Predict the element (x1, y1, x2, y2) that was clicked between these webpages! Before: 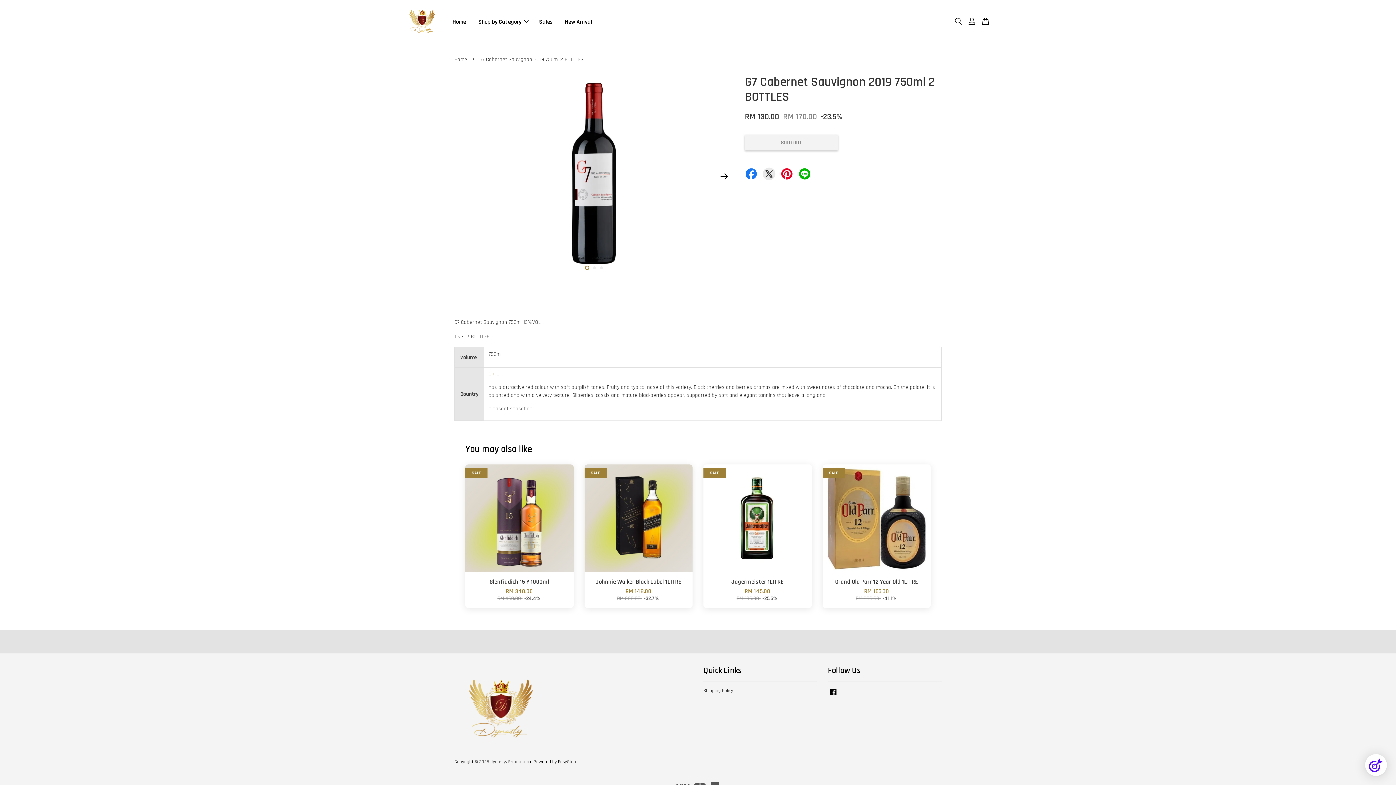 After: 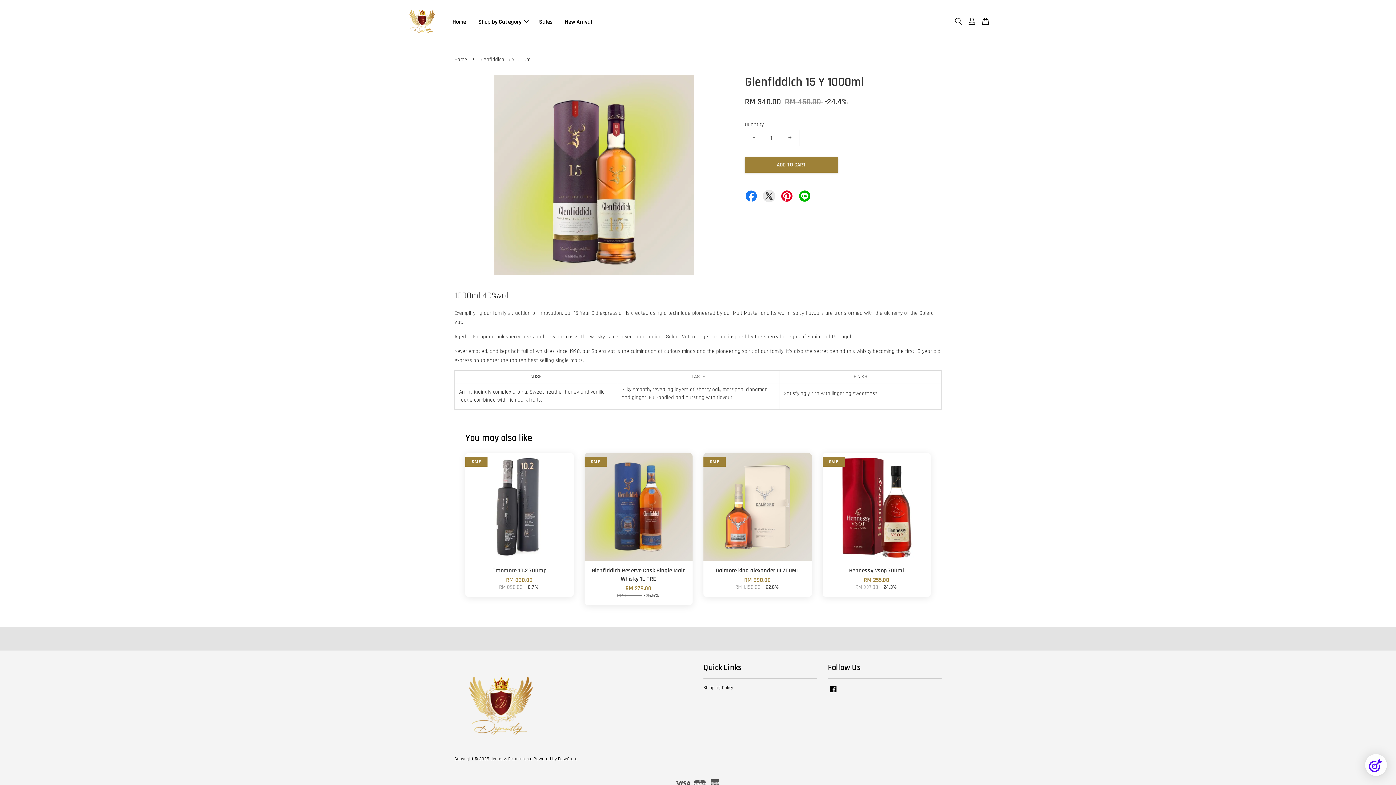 Action: bbox: (465, 464, 573, 572)